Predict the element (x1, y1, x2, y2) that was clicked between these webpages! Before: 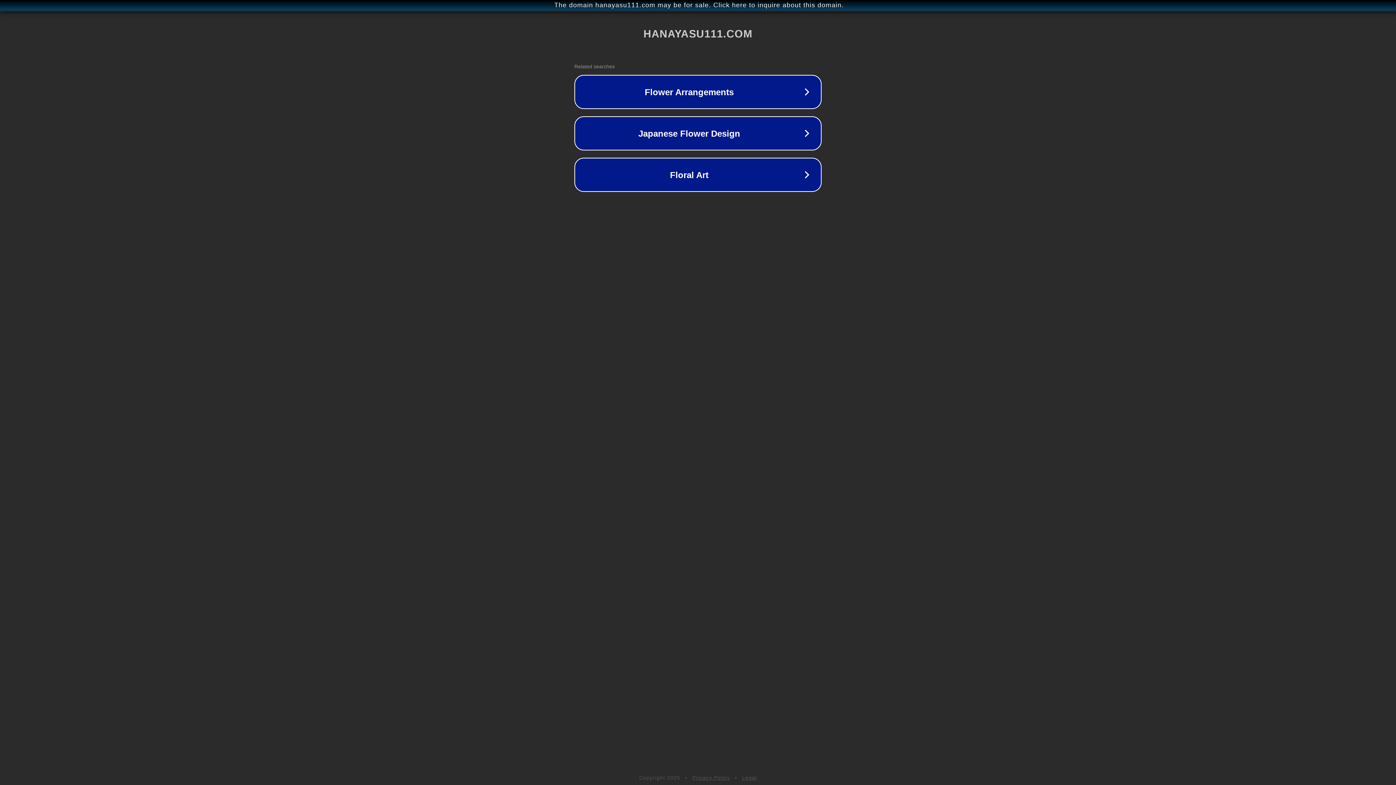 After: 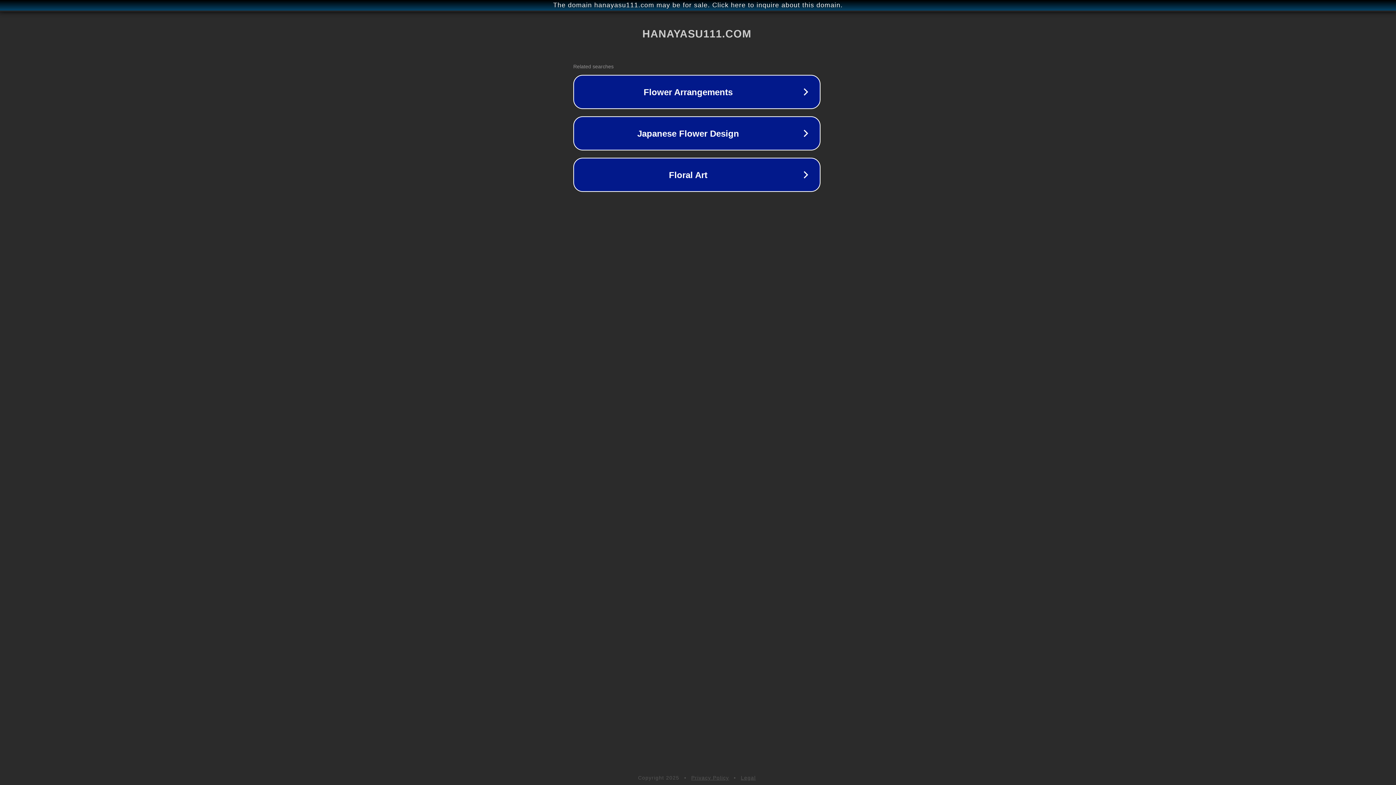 Action: label: The domain hanayasu111.com may be for sale. Click here to inquire about this domain. bbox: (1, 1, 1397, 9)